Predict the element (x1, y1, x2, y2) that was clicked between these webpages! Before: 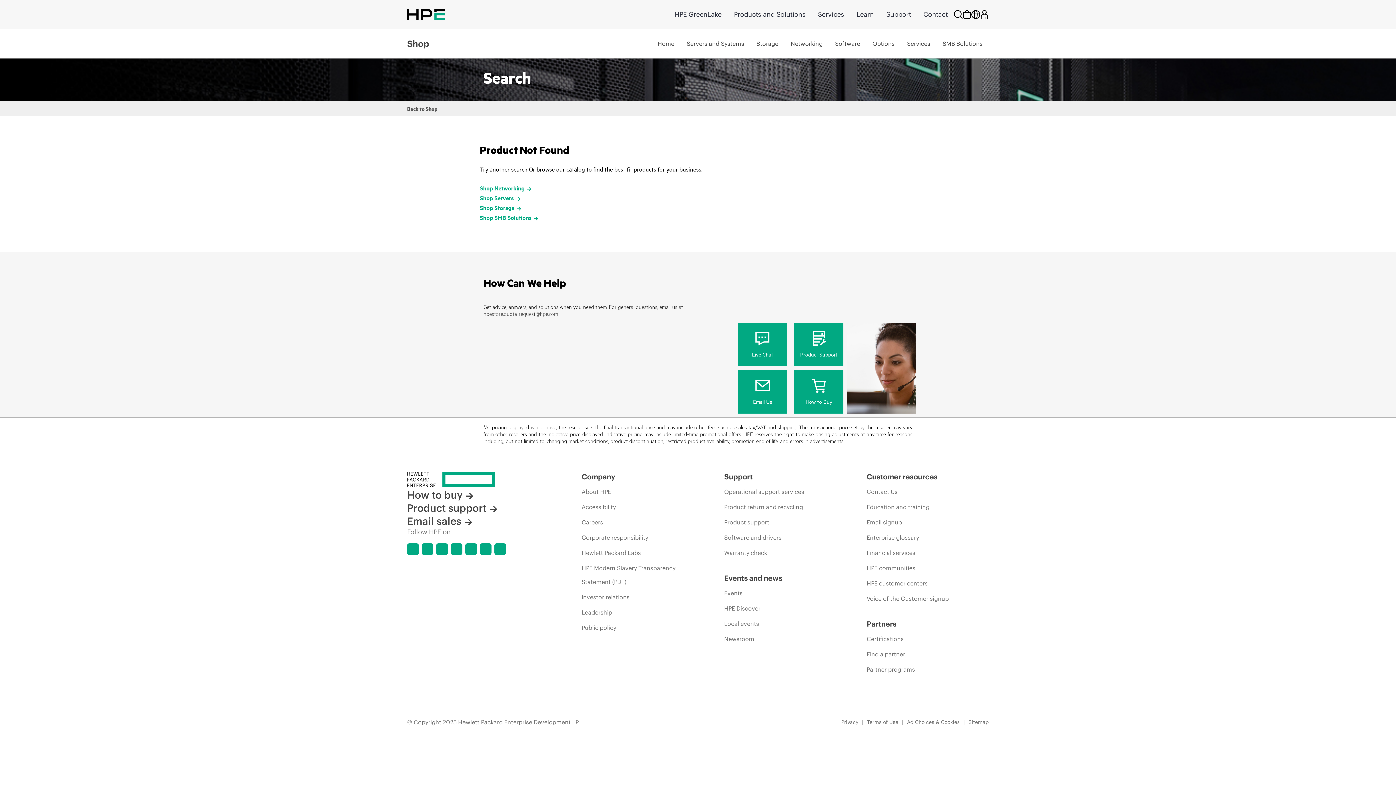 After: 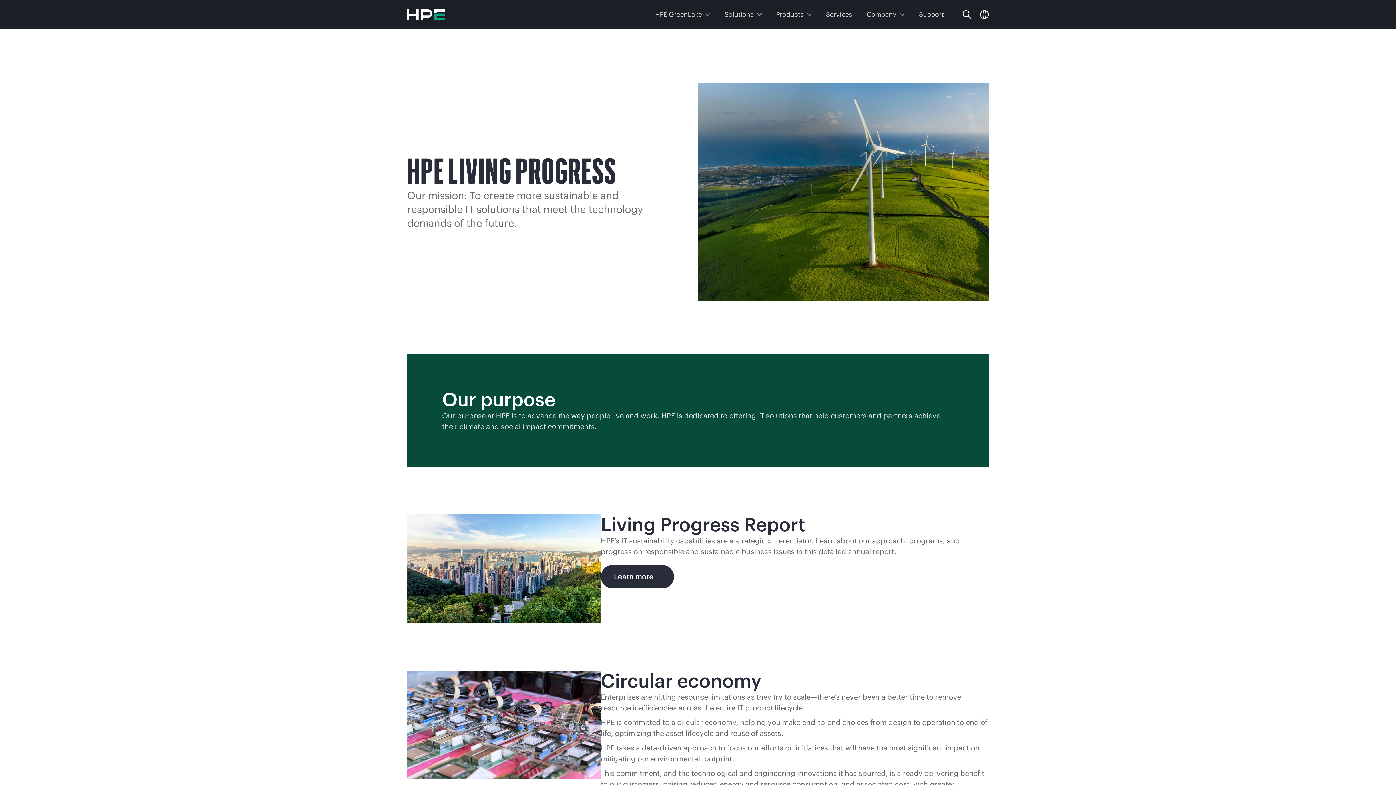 Action: bbox: (581, 530, 648, 544) label: Corporate responsibility